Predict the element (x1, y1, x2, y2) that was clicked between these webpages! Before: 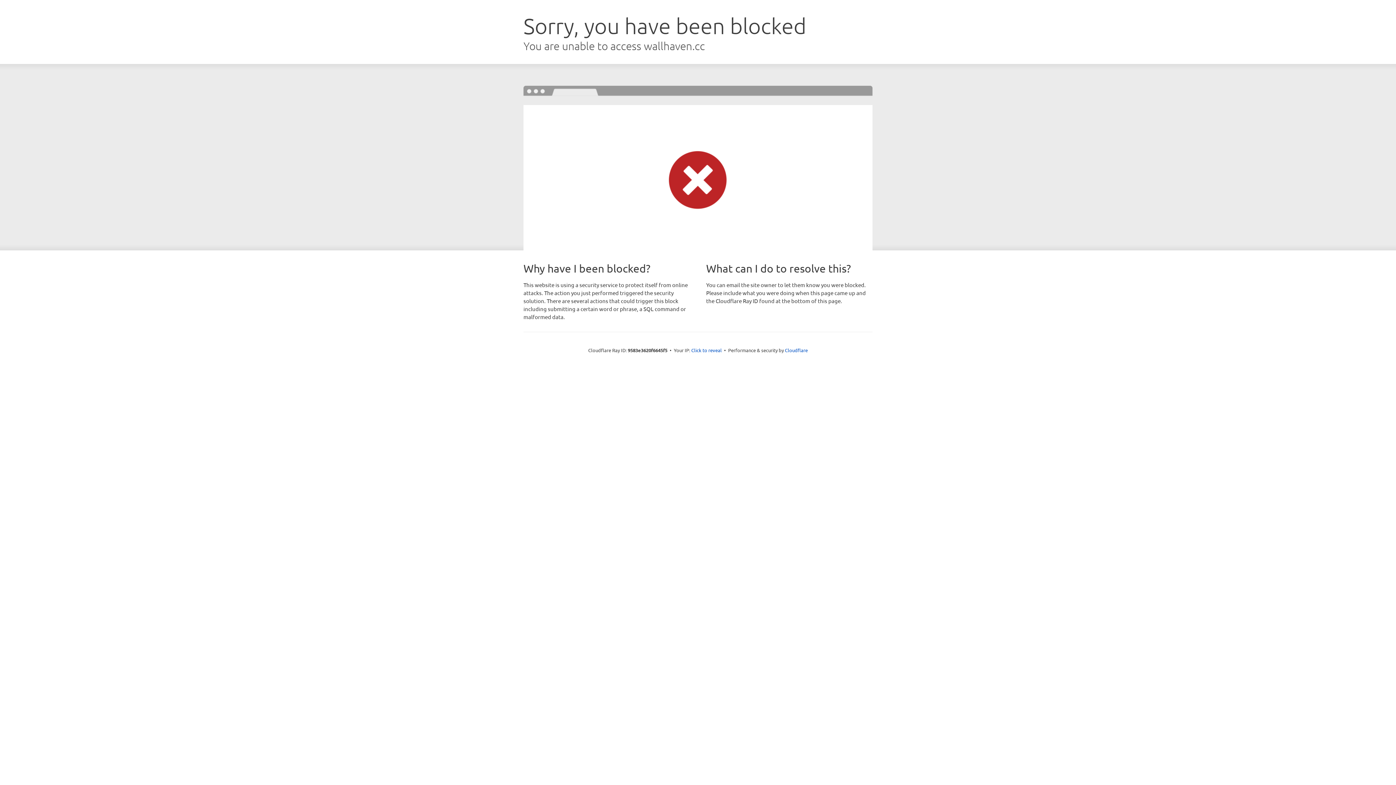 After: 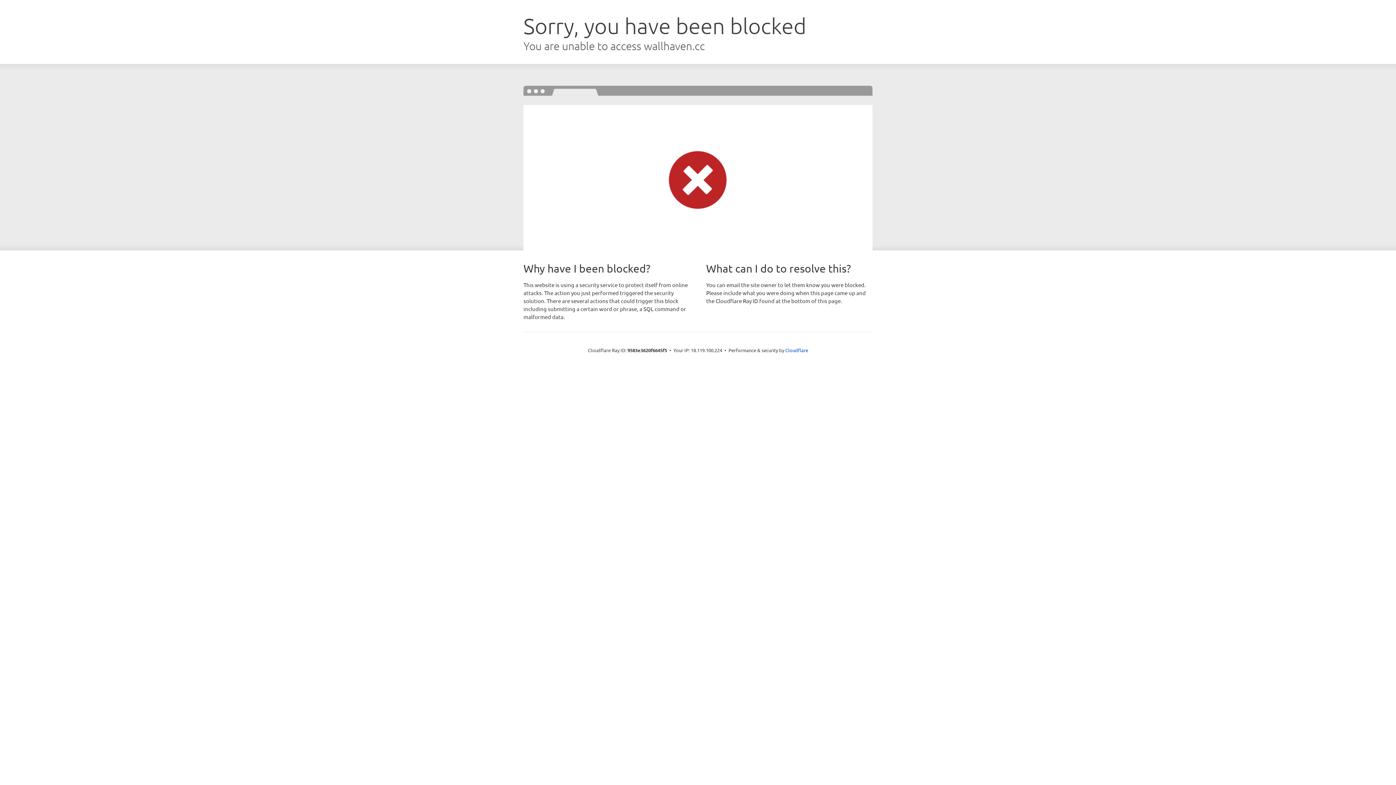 Action: label: Click to reveal bbox: (691, 346, 722, 353)